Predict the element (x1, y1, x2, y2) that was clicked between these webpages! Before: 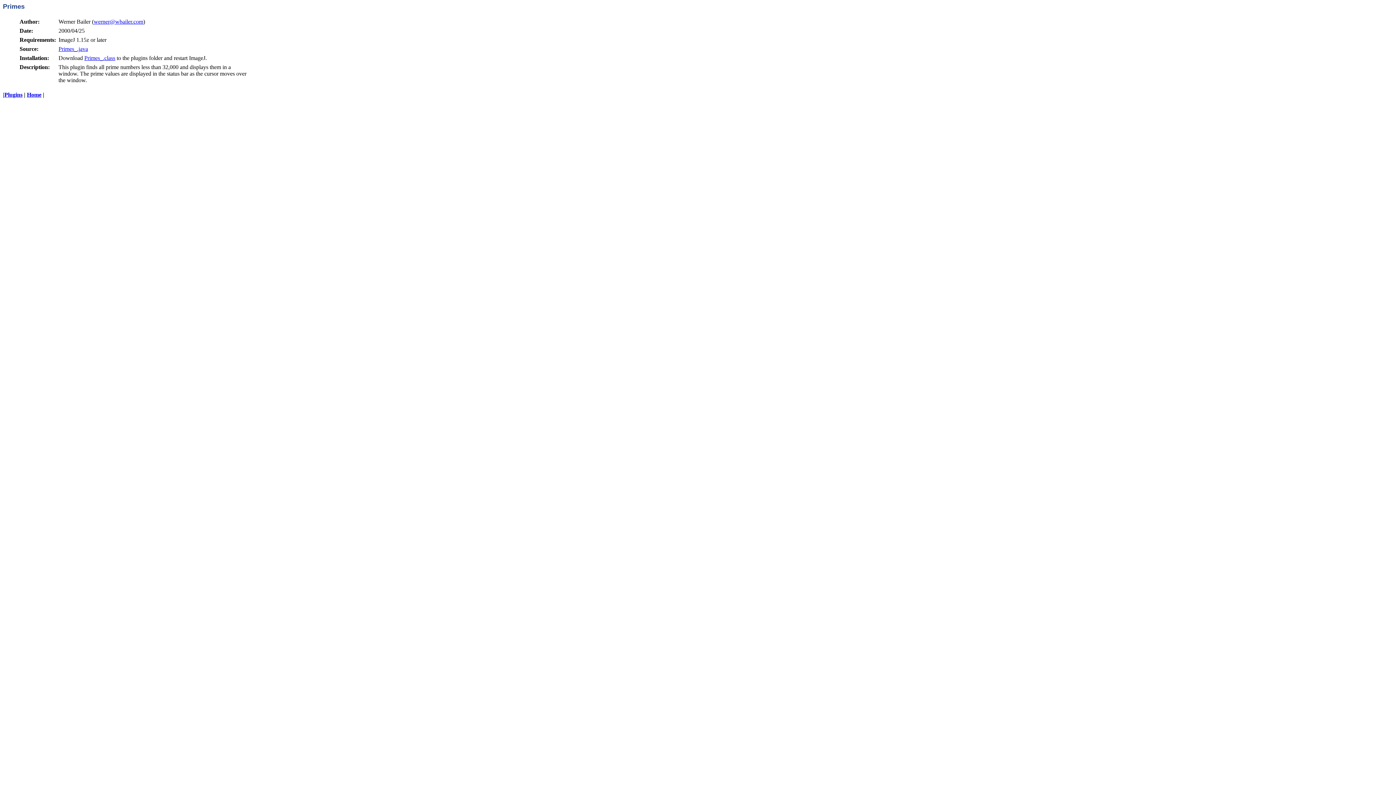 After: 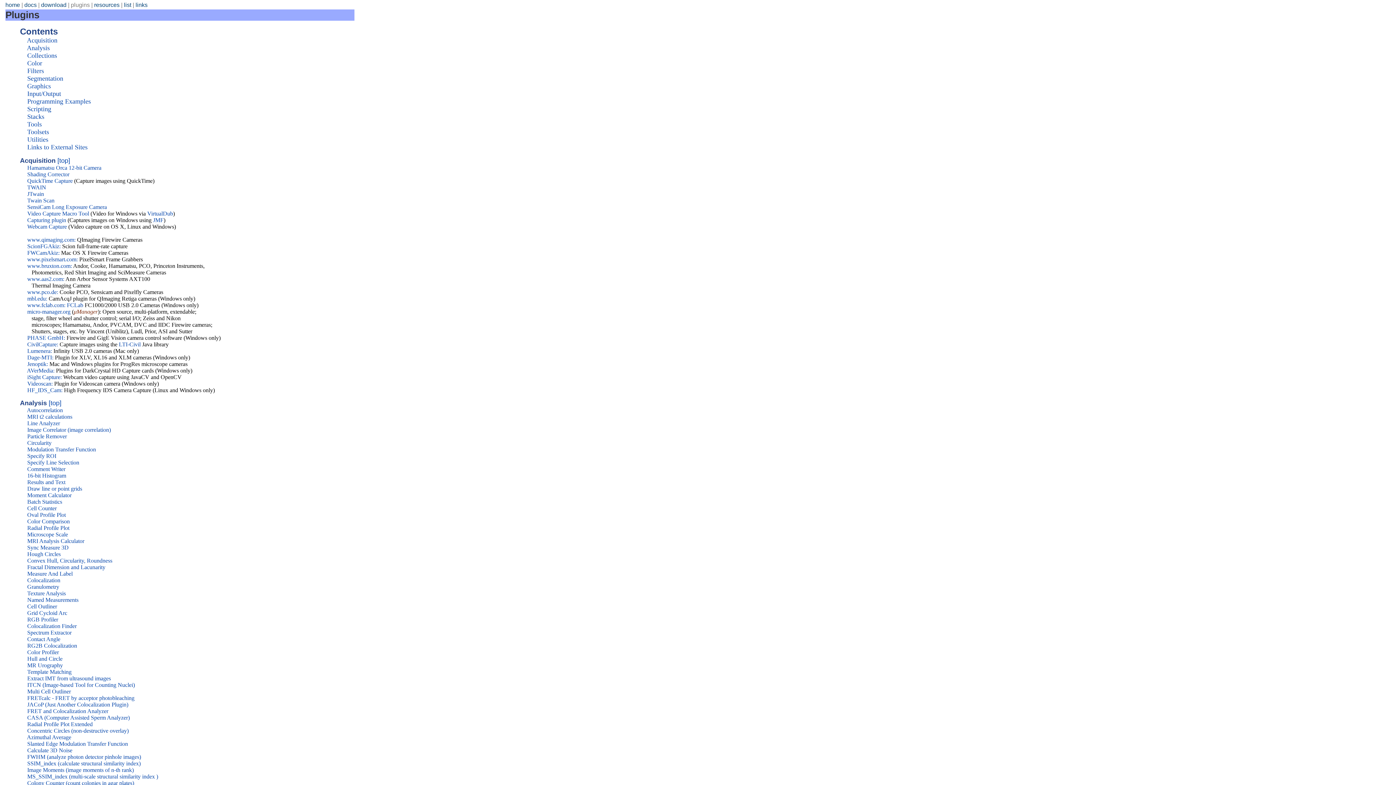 Action: bbox: (4, 91, 22, 97) label: Plugins